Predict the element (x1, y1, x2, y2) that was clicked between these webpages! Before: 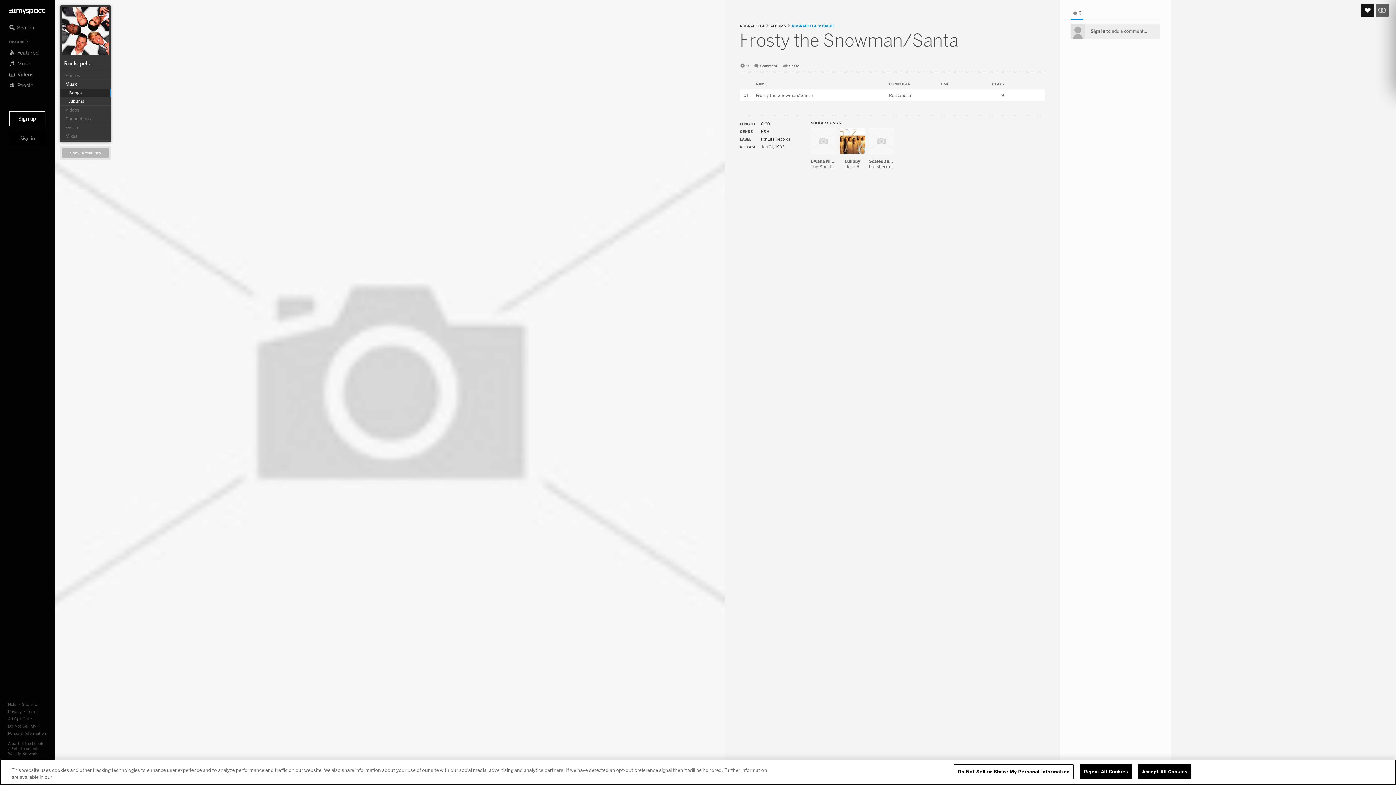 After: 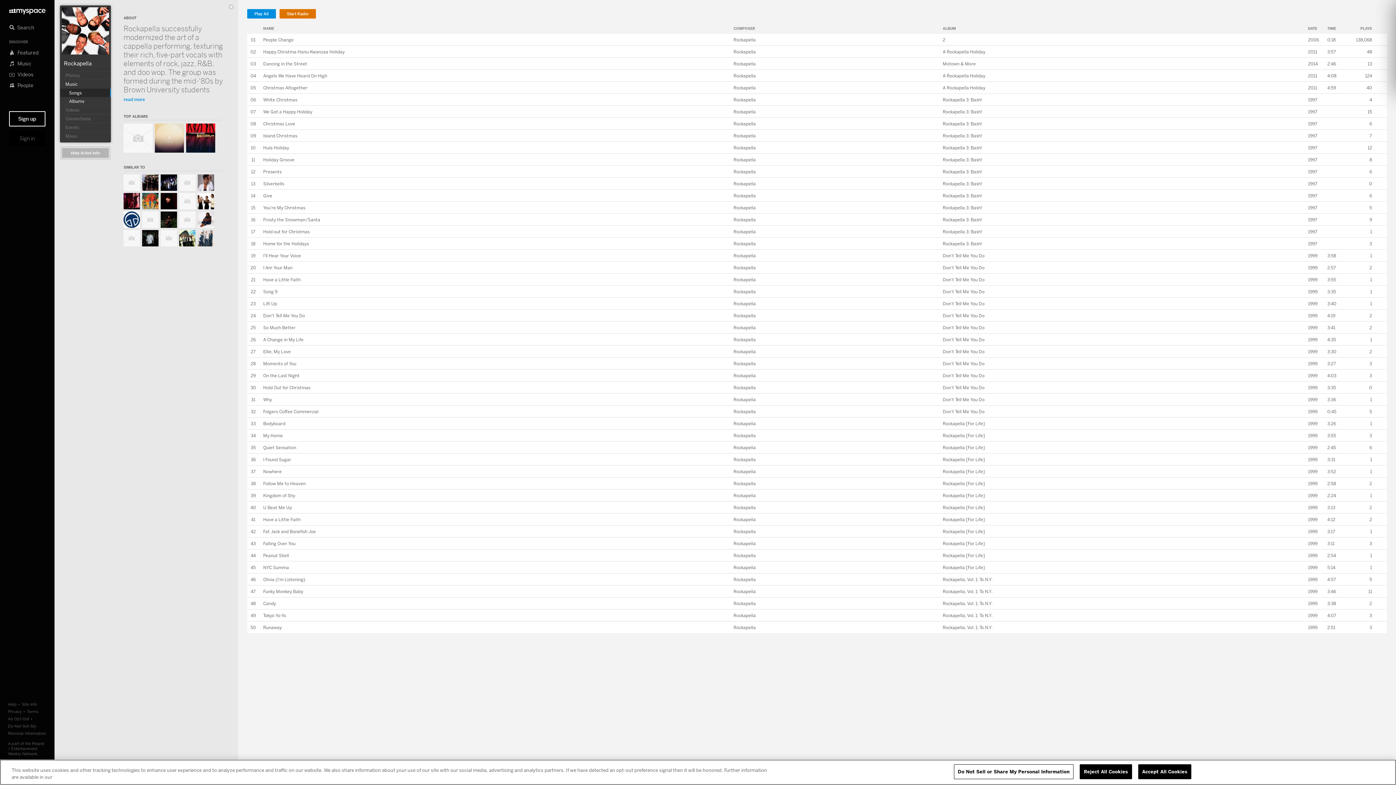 Action: label: ROCKAPELLA bbox: (740, 23, 764, 28)